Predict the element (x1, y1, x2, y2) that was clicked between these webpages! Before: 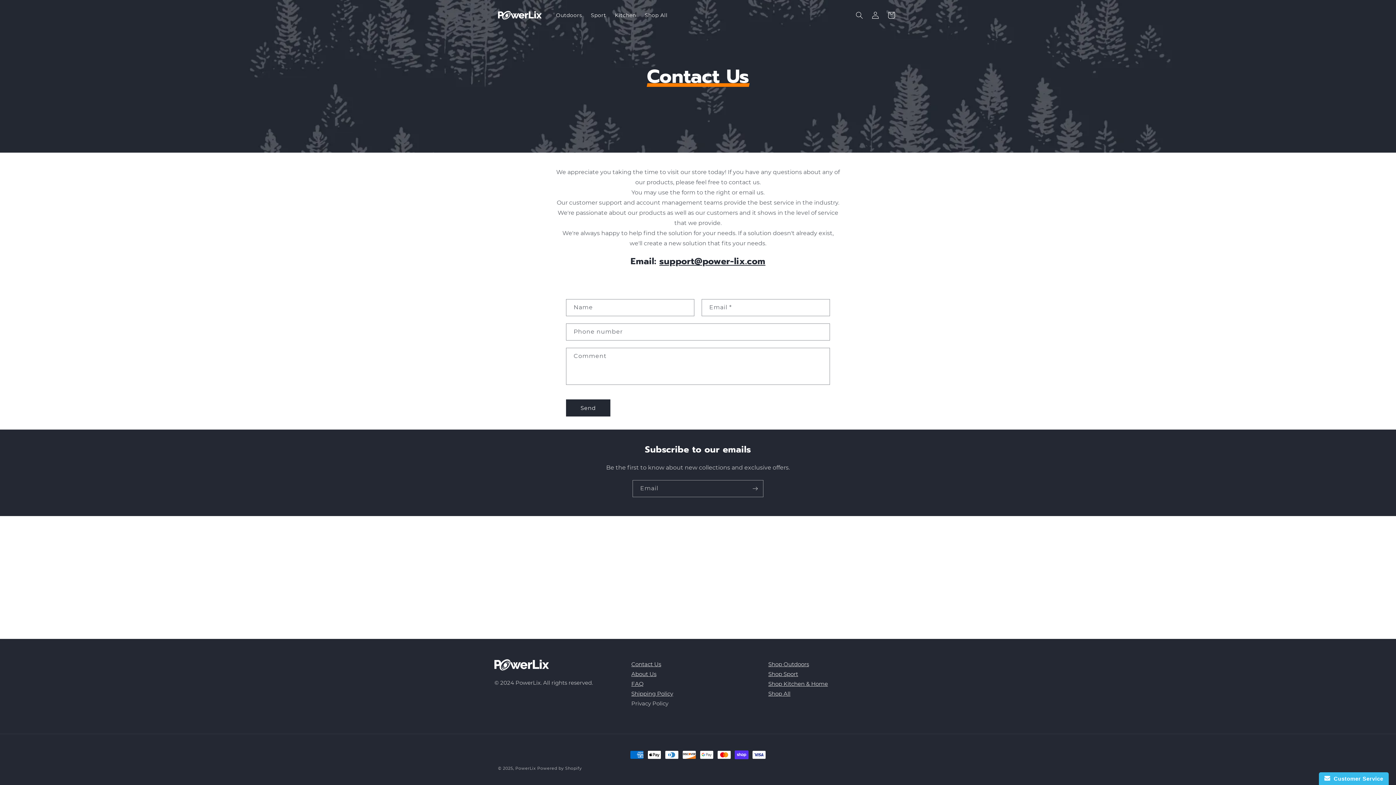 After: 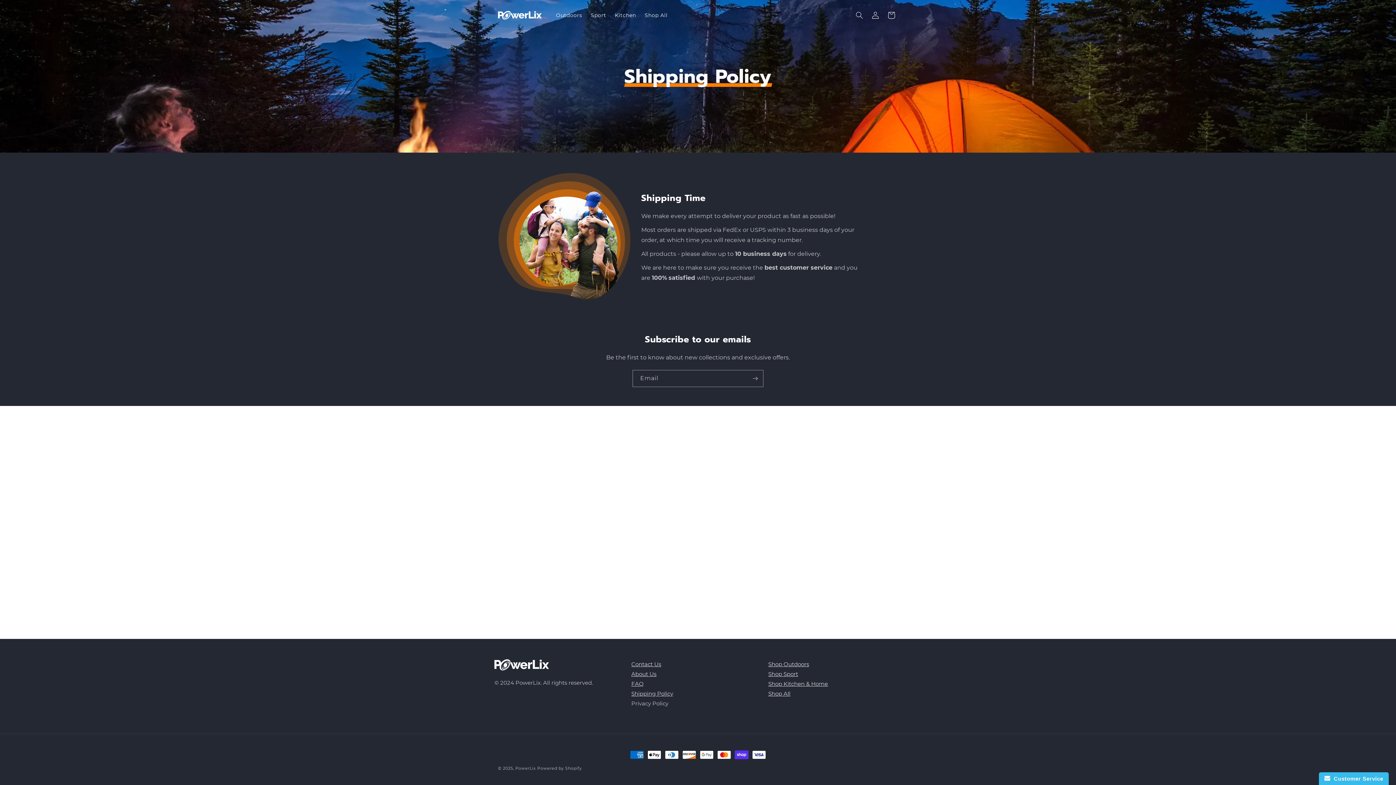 Action: bbox: (631, 690, 673, 697) label: Shipping Policy